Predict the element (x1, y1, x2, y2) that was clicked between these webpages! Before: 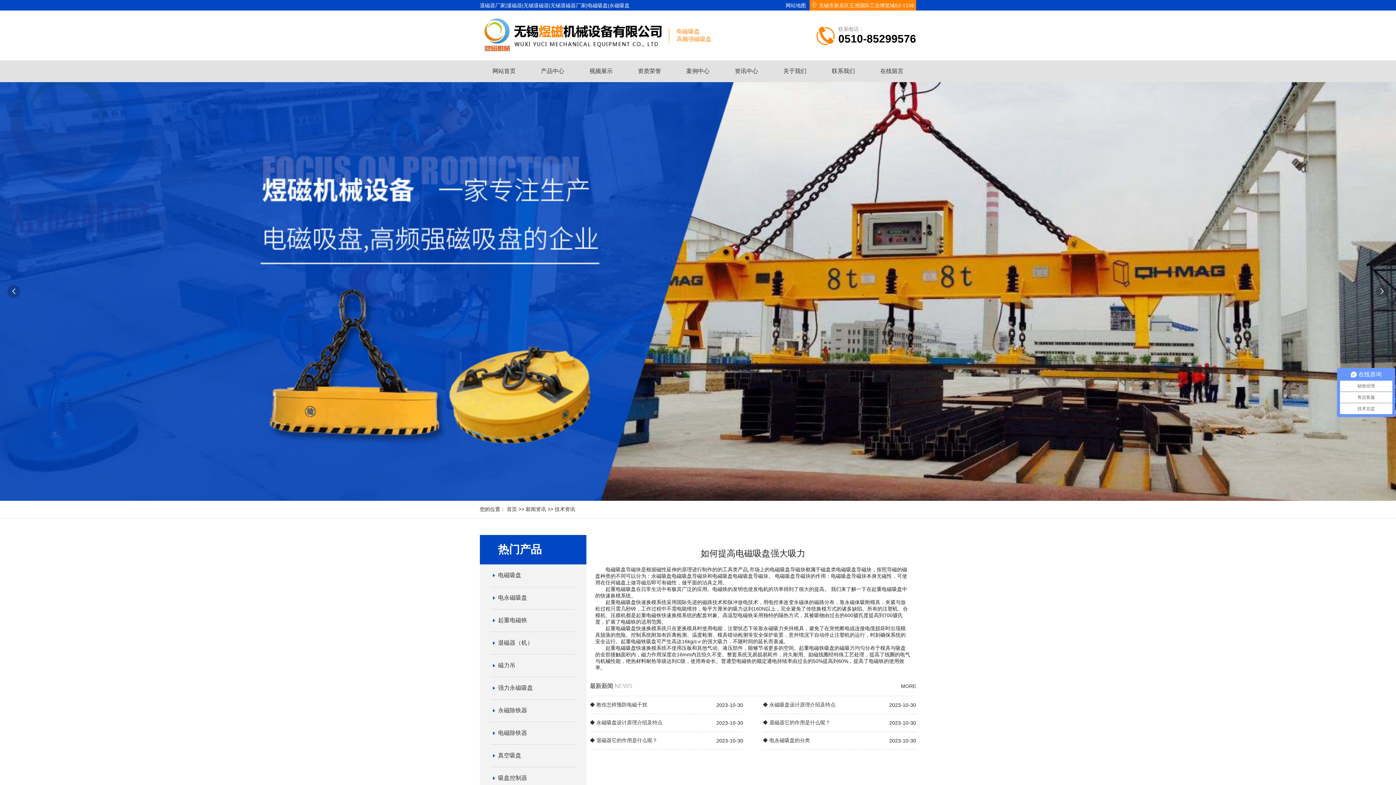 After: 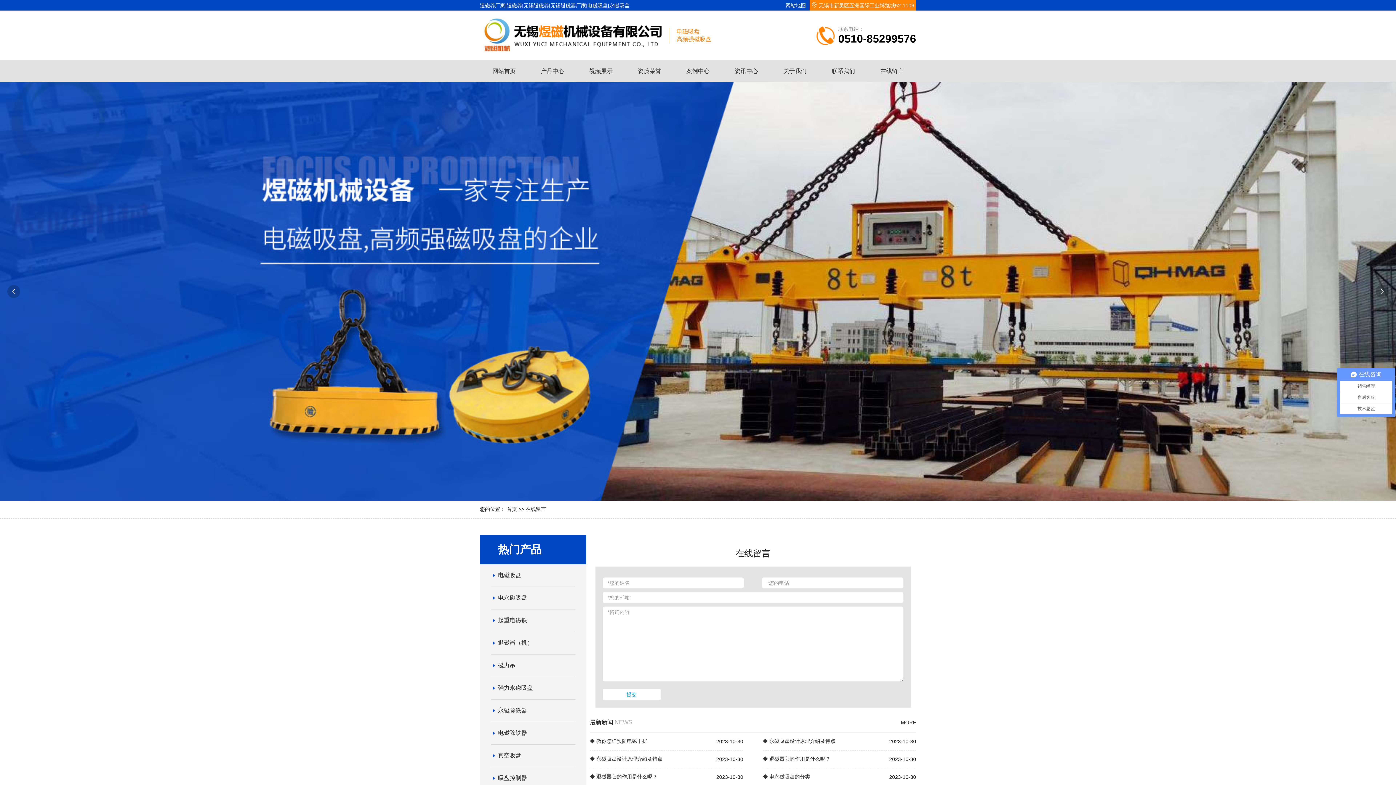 Action: bbox: (867, 60, 916, 82) label: 在线留言